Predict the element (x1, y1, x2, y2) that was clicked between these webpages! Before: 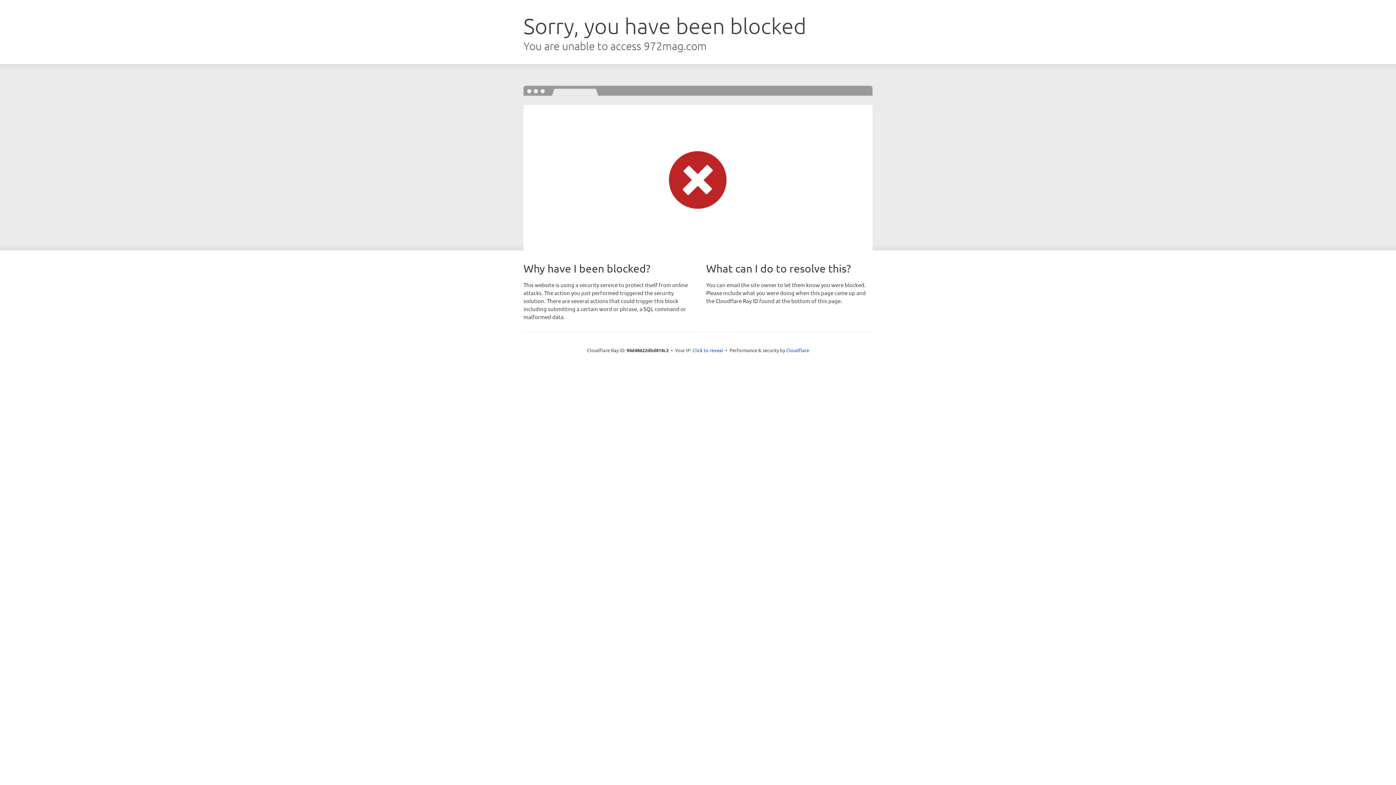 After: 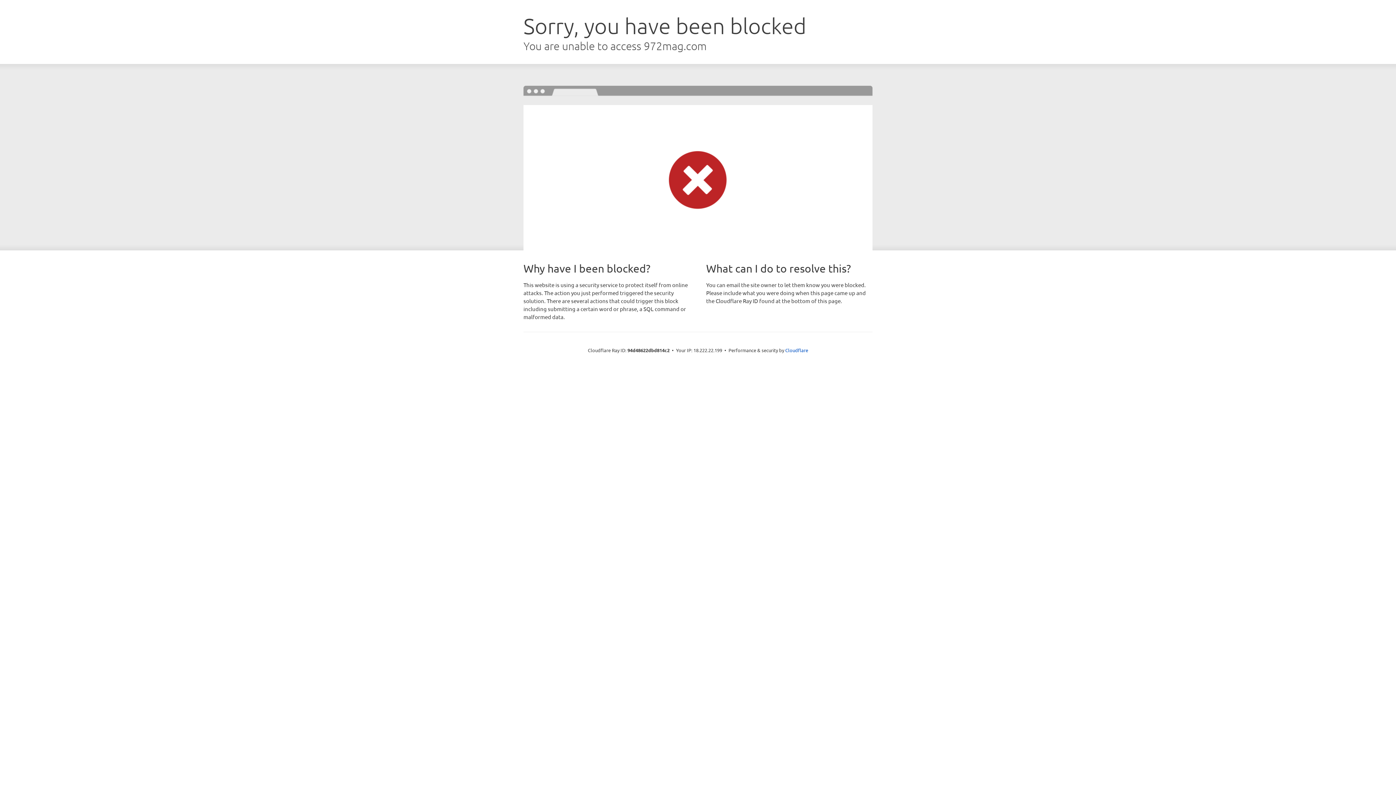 Action: bbox: (692, 346, 723, 353) label: Click to reveal